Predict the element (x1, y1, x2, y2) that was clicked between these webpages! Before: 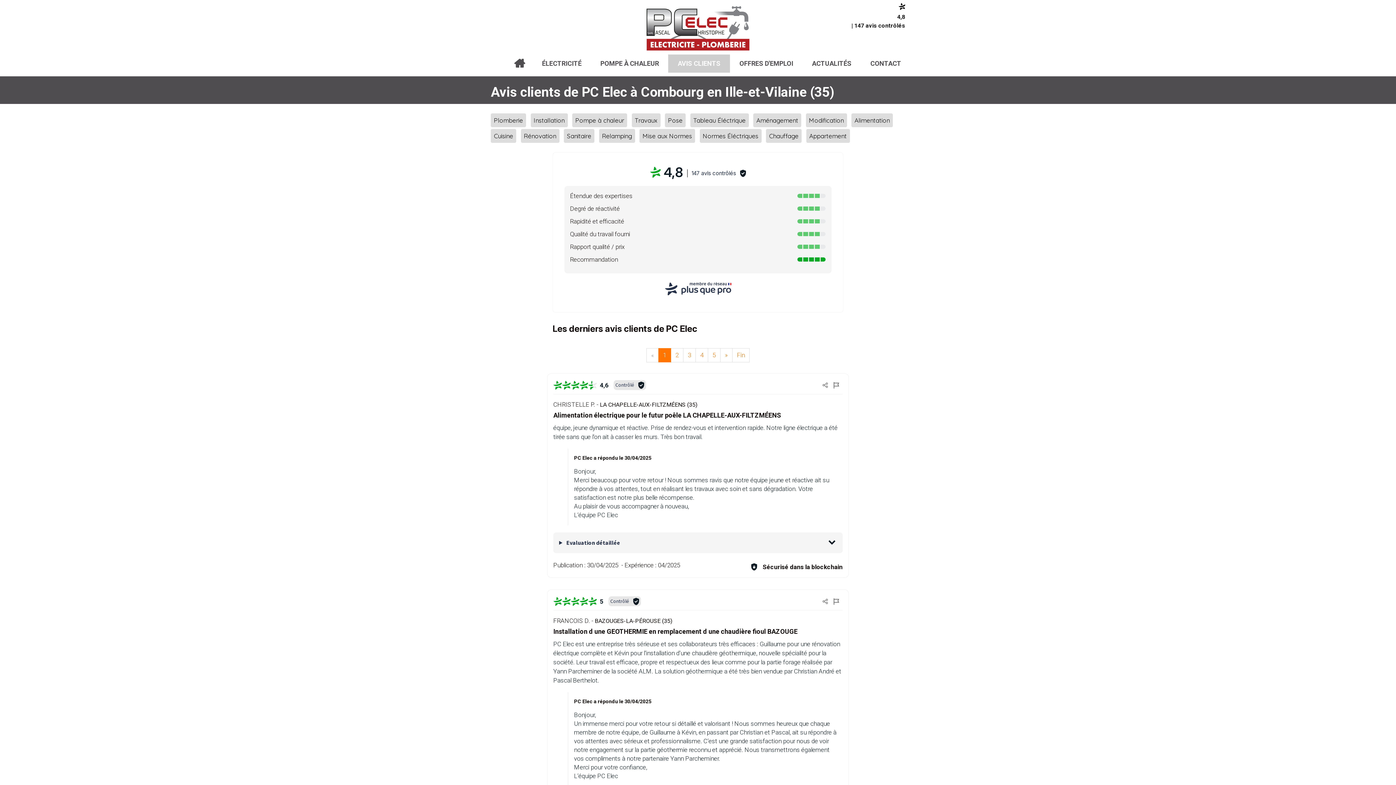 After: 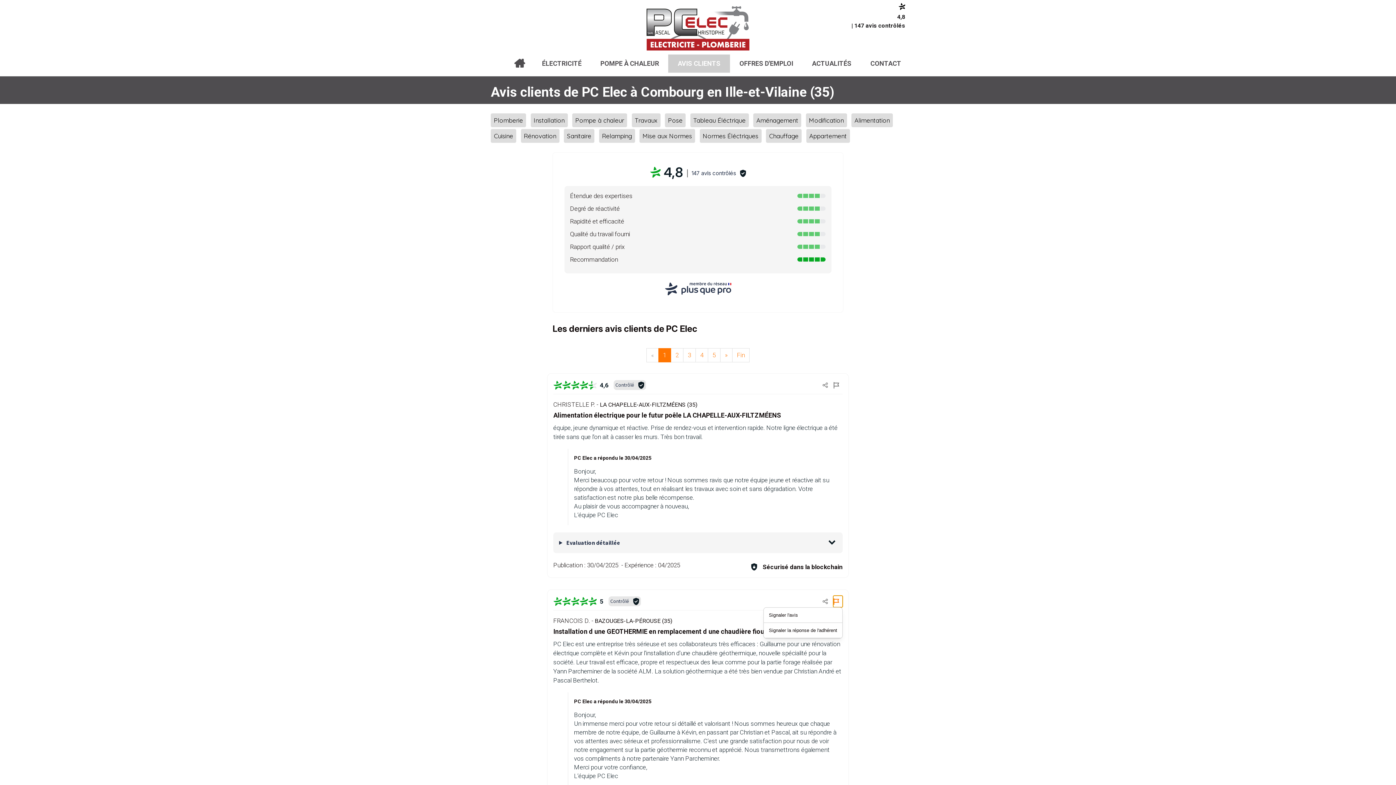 Action: bbox: (833, 596, 842, 607)